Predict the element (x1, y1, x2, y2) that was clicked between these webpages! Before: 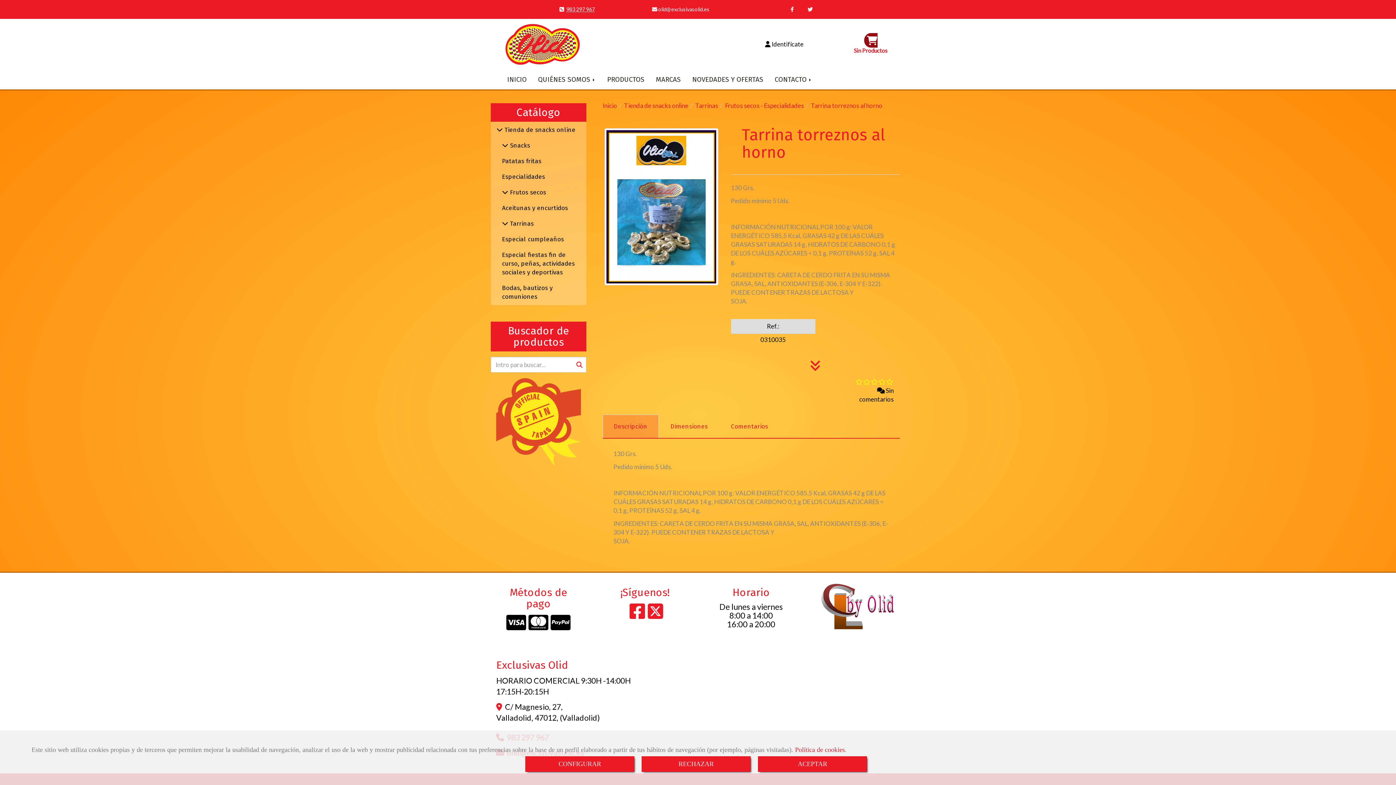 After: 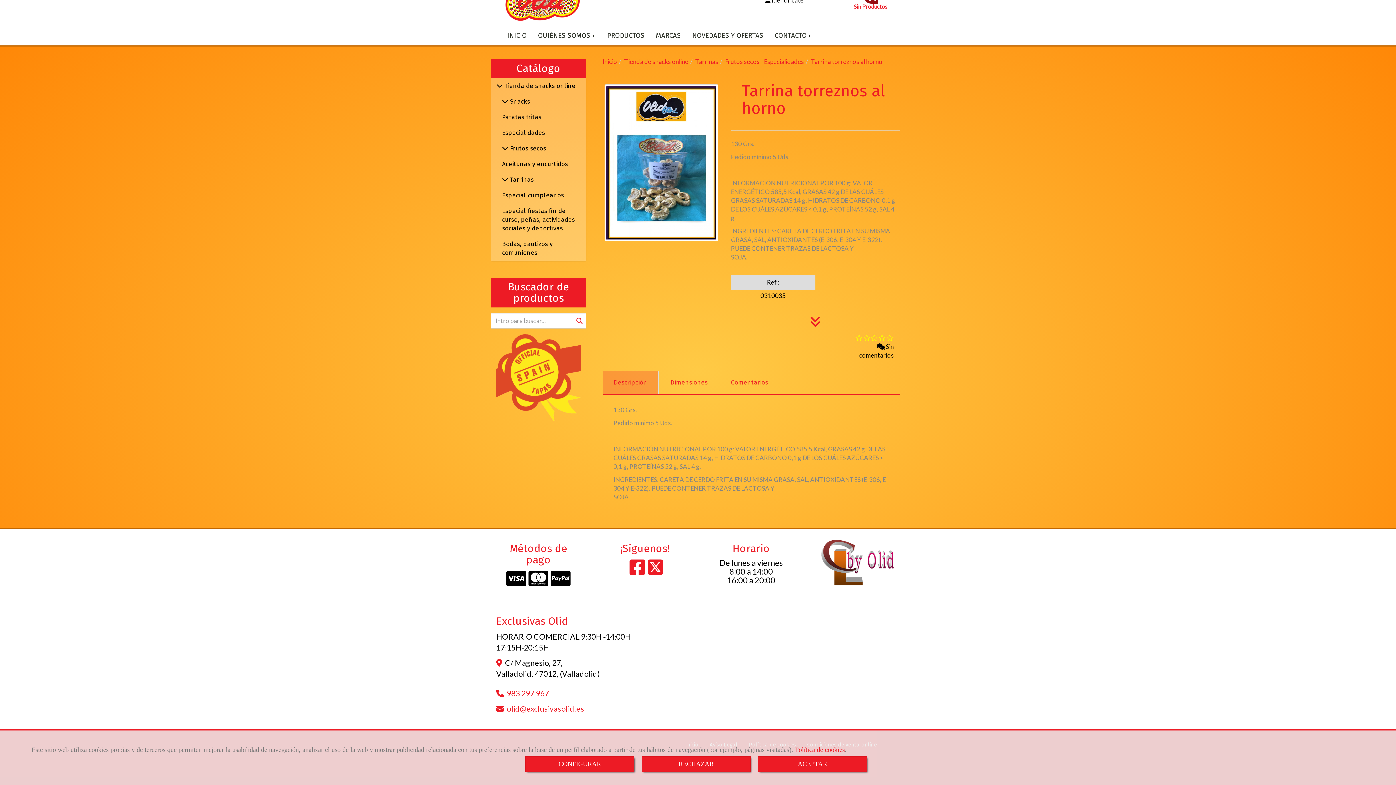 Action: bbox: (810, 364, 821, 371)